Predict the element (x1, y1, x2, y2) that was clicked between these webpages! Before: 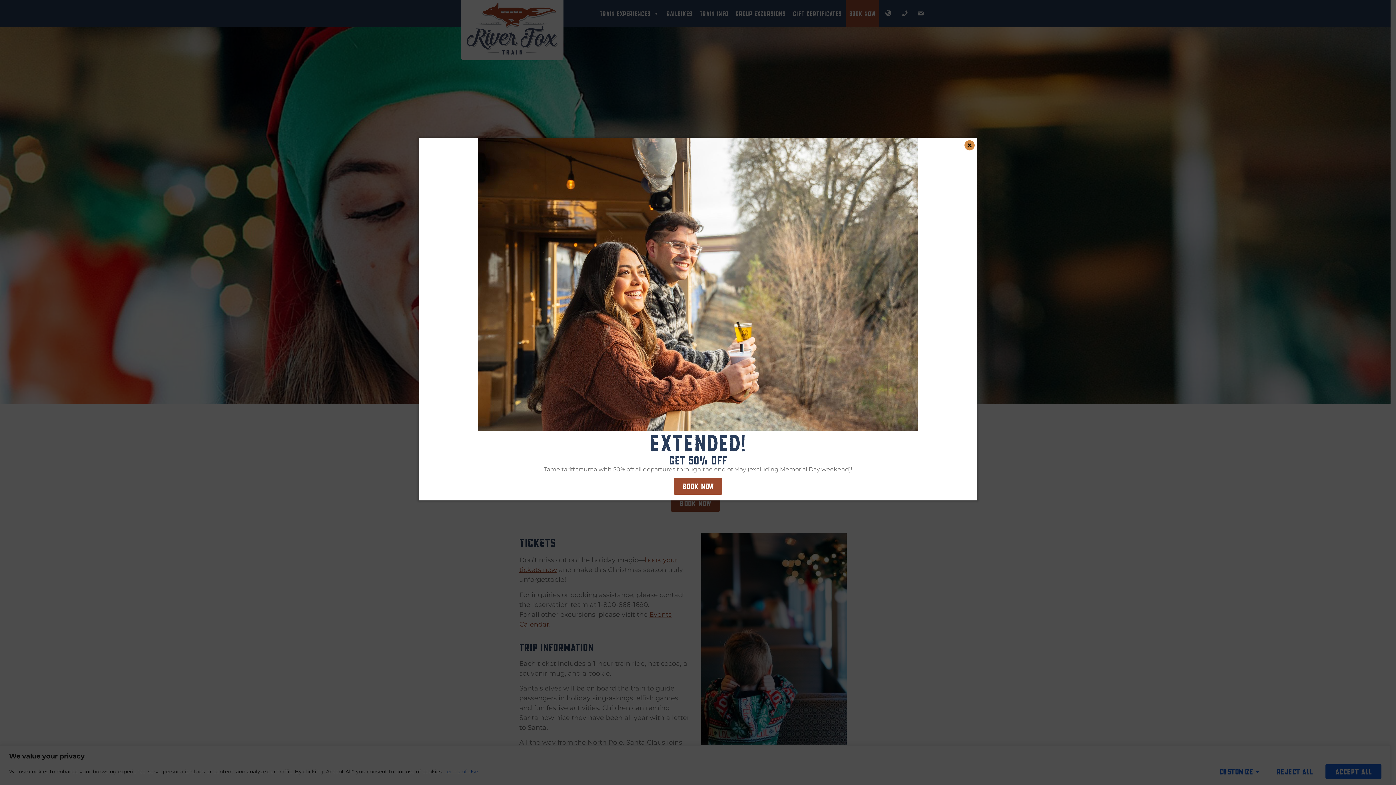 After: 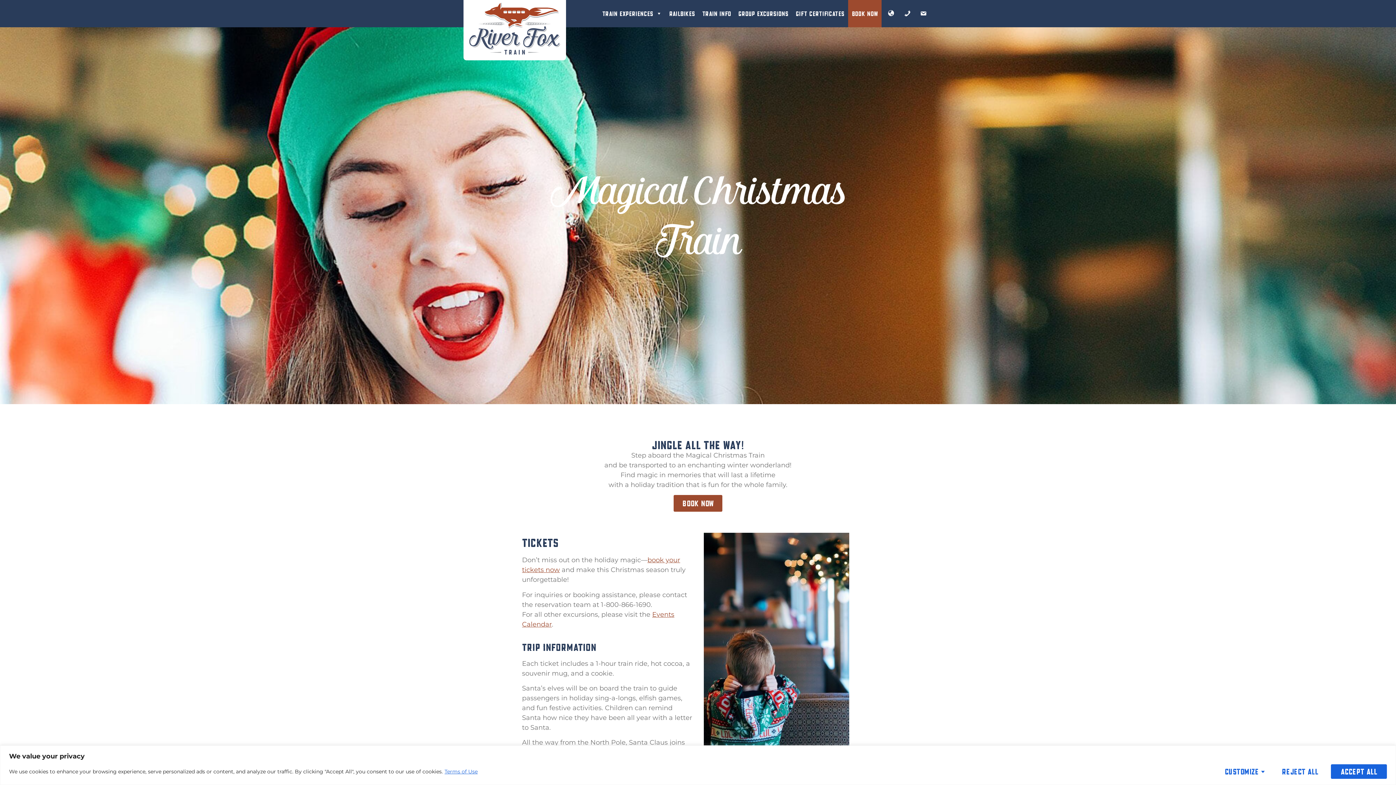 Action: label: Close bbox: (964, 140, 974, 150)